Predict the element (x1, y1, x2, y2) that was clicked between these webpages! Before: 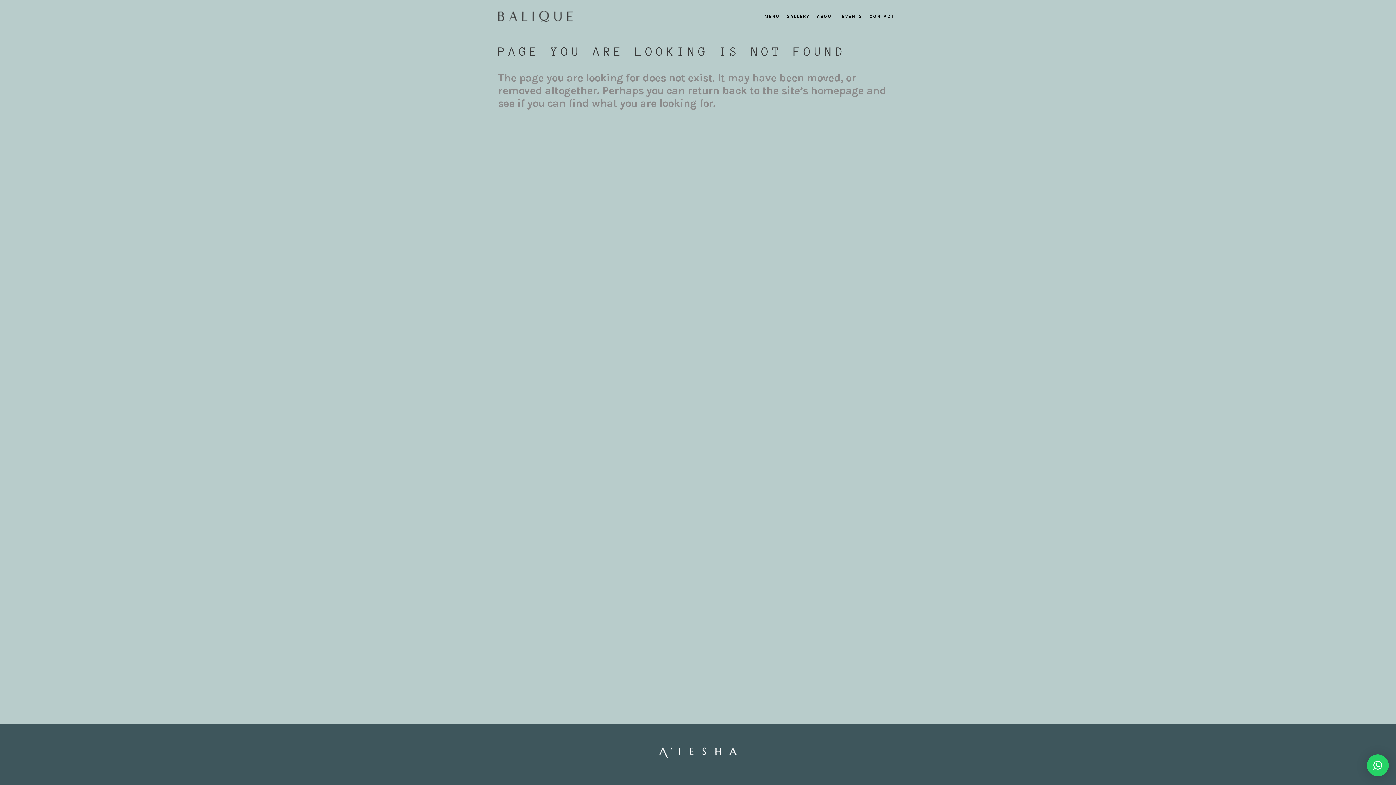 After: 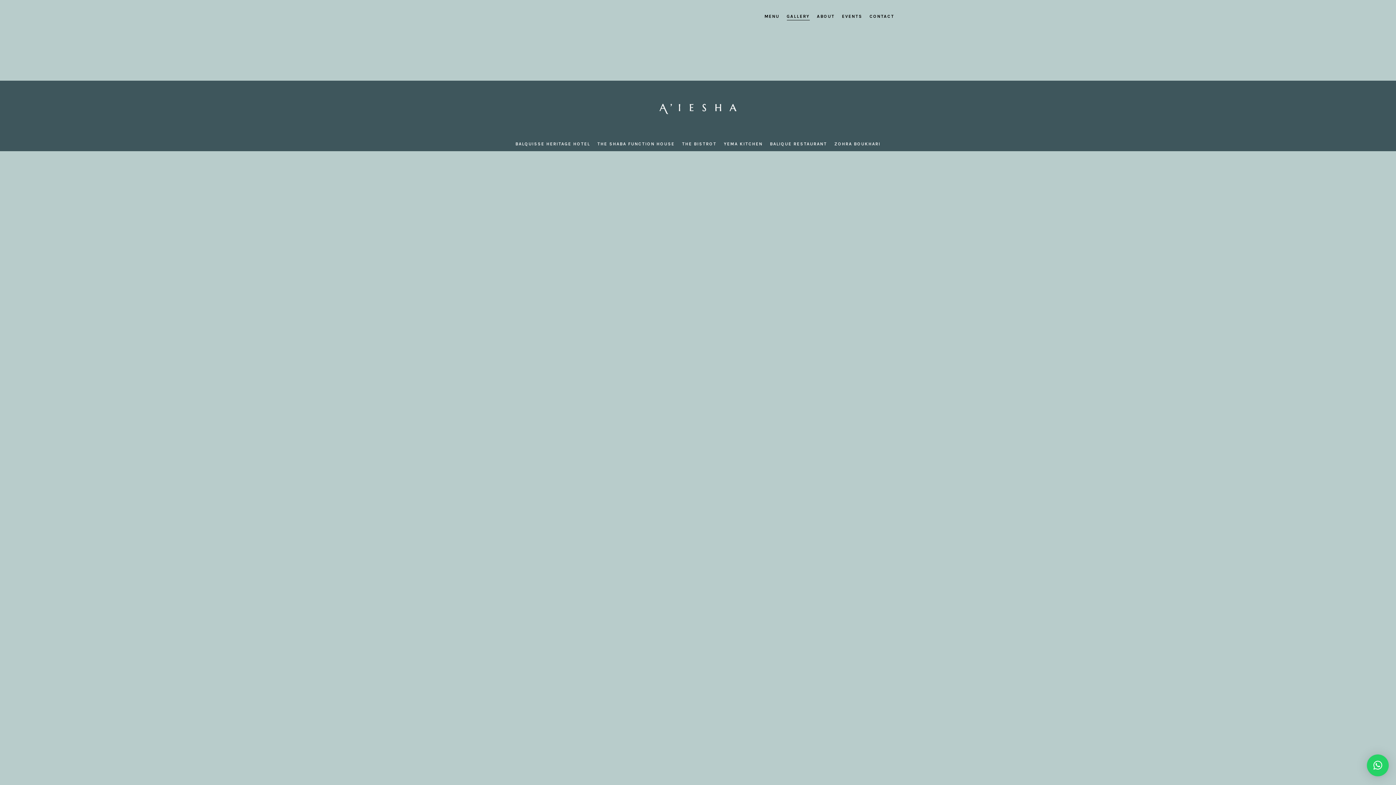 Action: bbox: (783, 0, 813, 32) label: GALLERY